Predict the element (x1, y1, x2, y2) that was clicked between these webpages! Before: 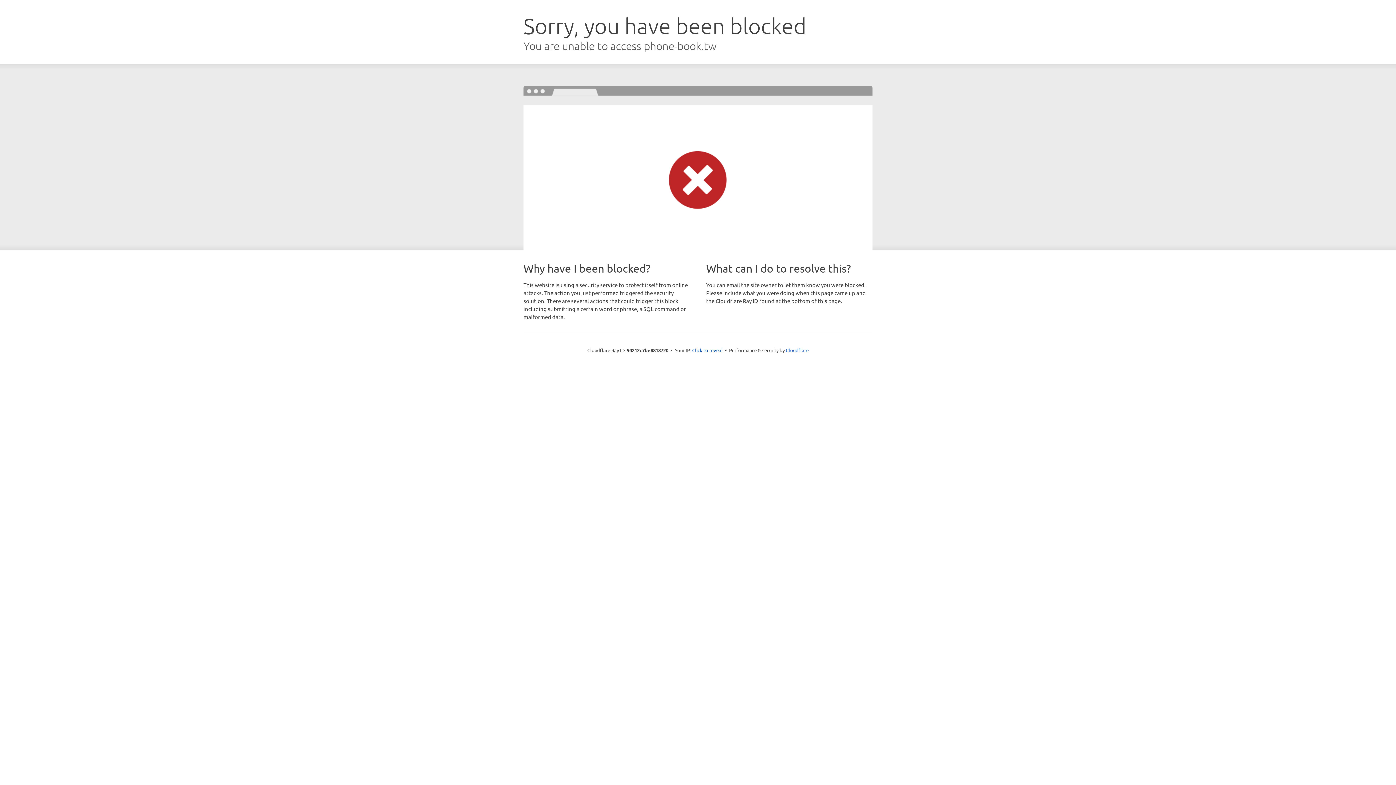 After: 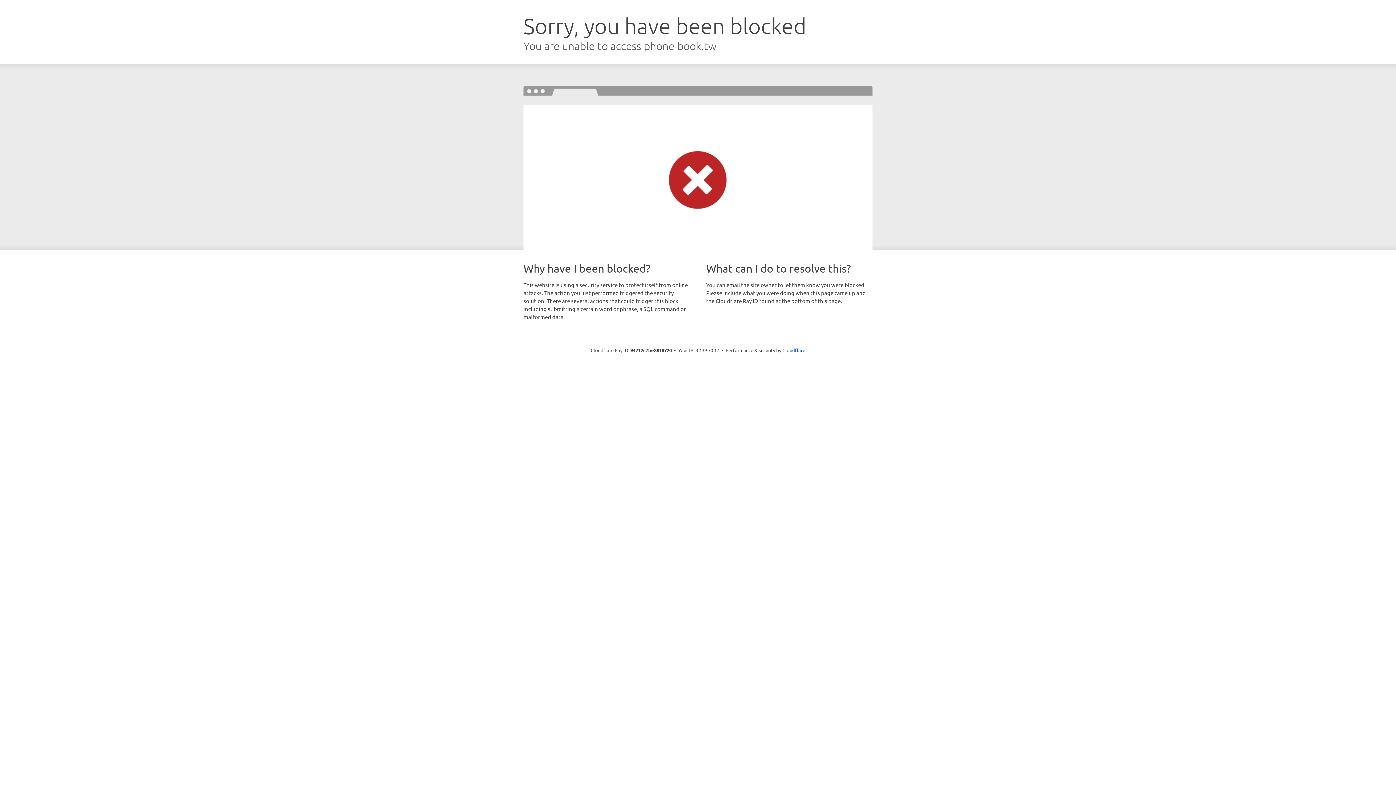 Action: bbox: (692, 346, 722, 353) label: Click to reveal